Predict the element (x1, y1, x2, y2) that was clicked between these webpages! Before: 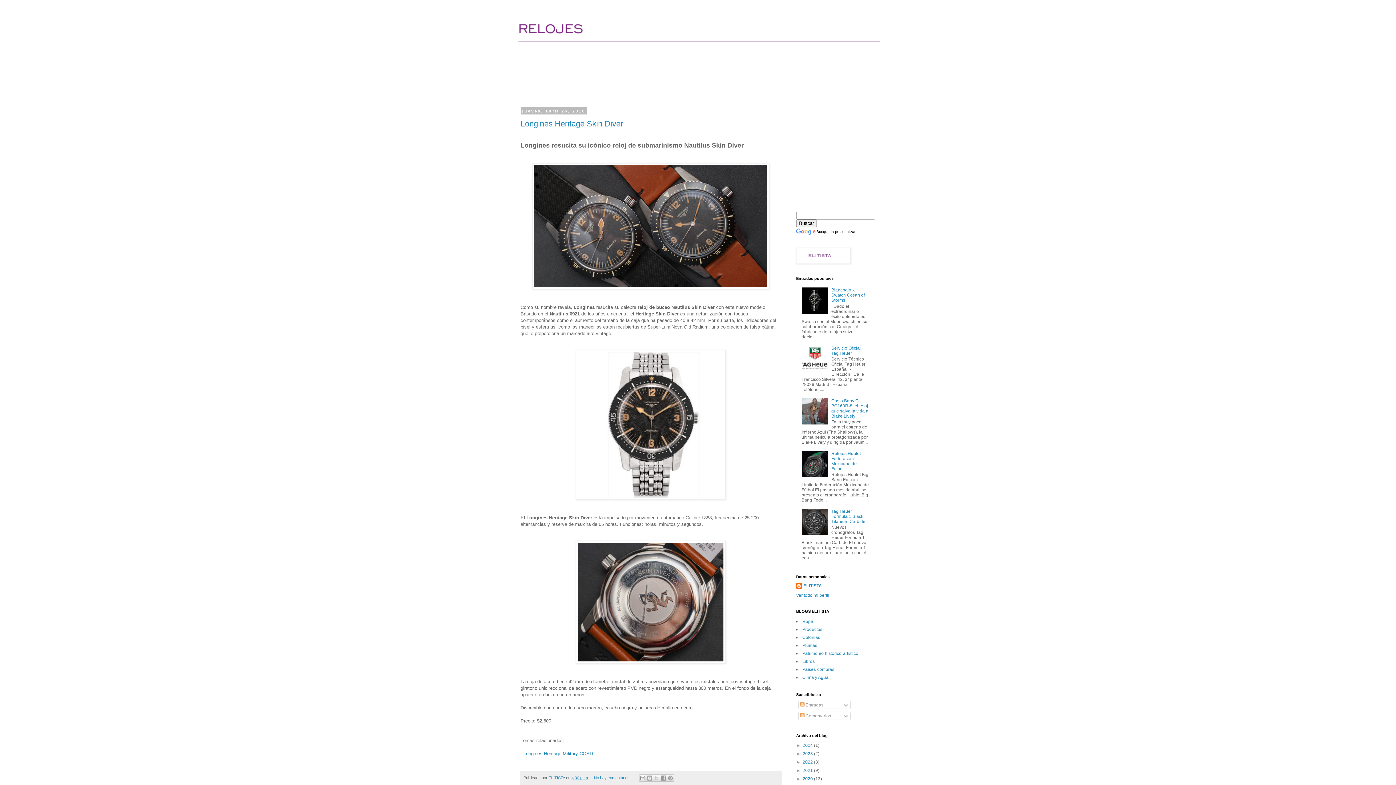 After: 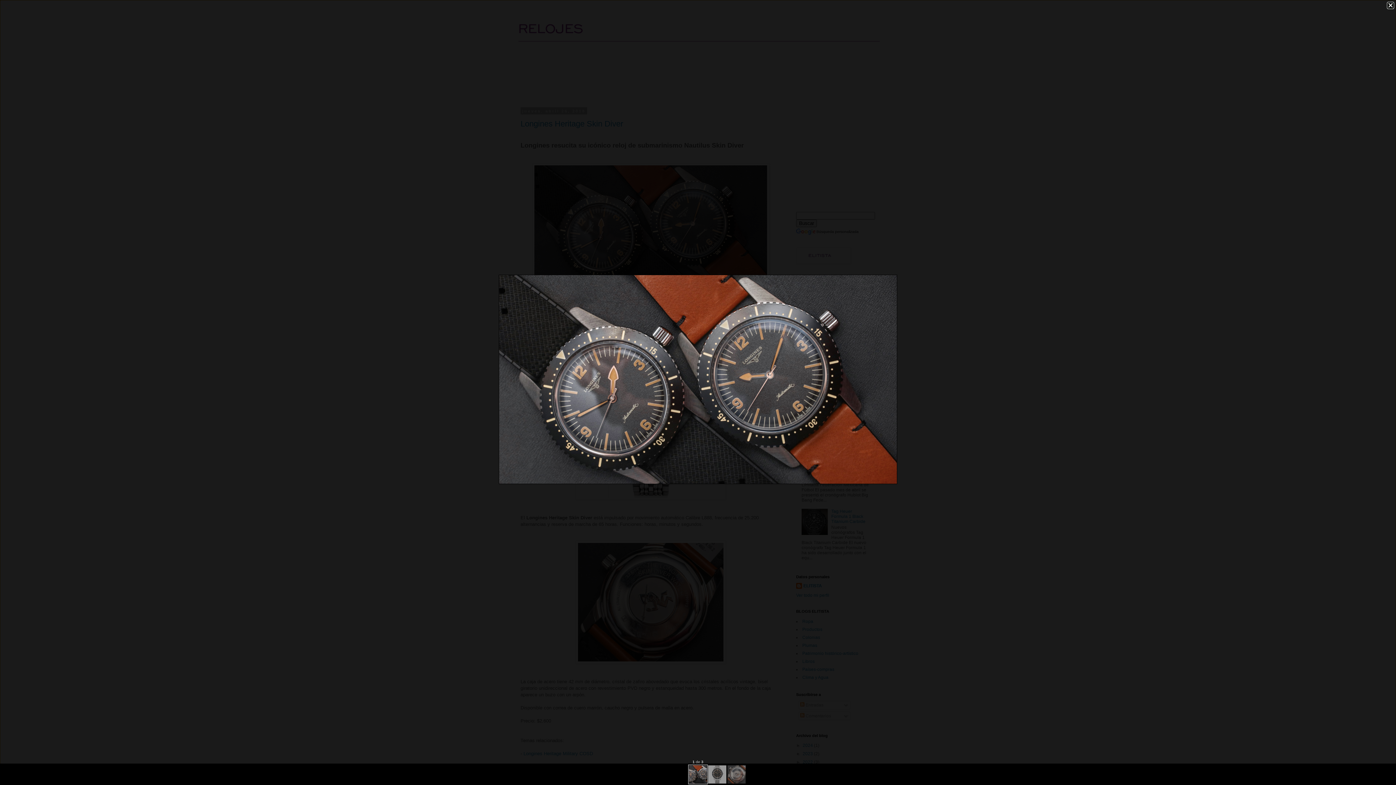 Action: bbox: (532, 284, 769, 290)